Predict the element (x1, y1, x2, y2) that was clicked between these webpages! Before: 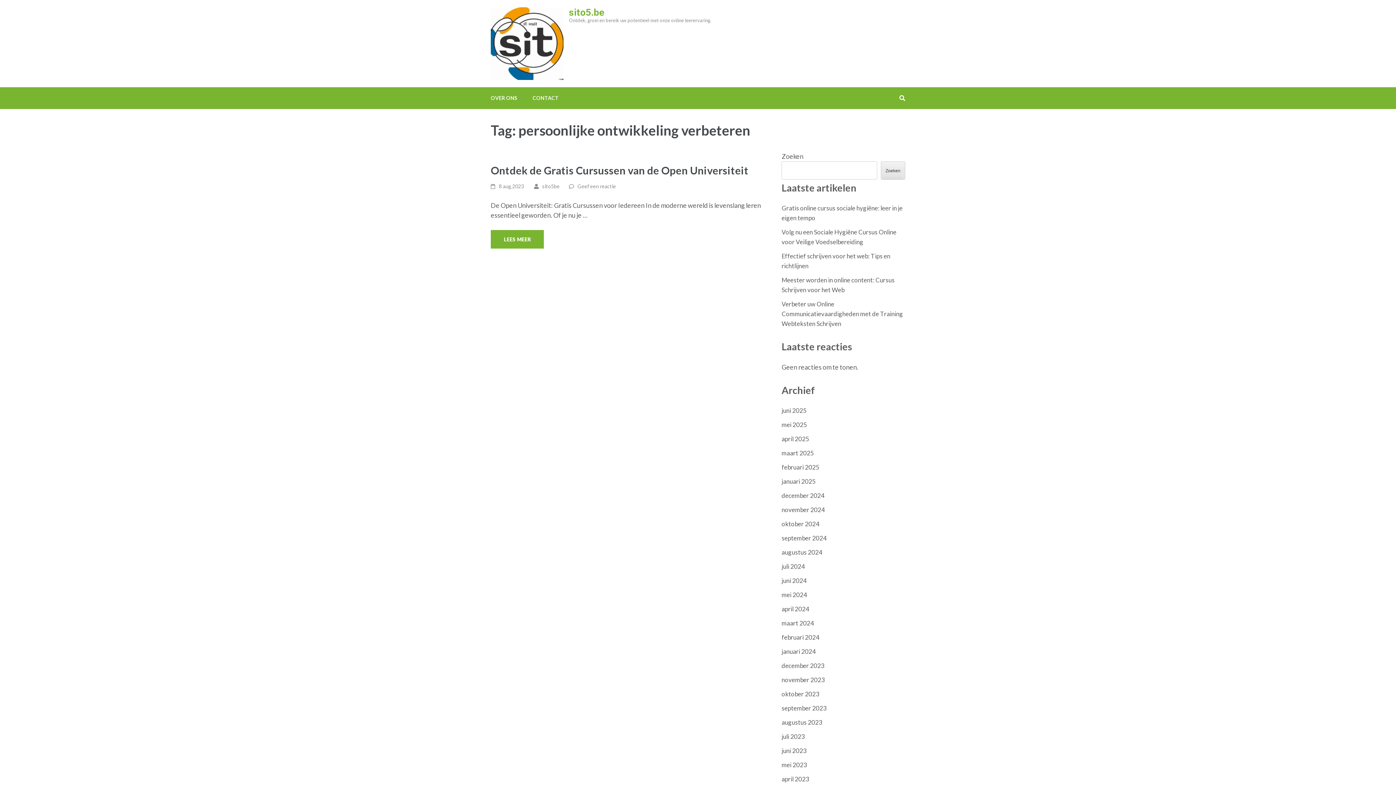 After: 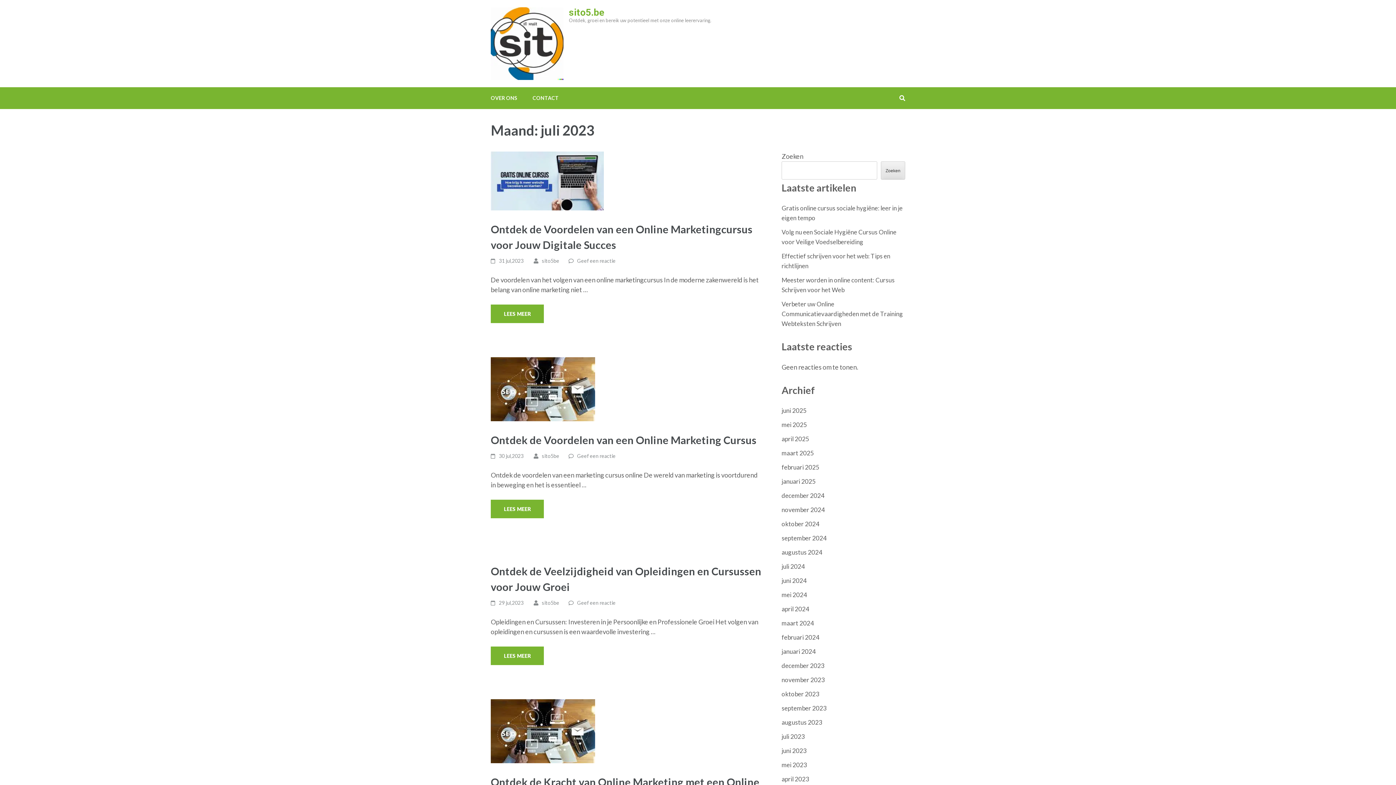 Action: label: juli 2023 bbox: (781, 733, 805, 740)